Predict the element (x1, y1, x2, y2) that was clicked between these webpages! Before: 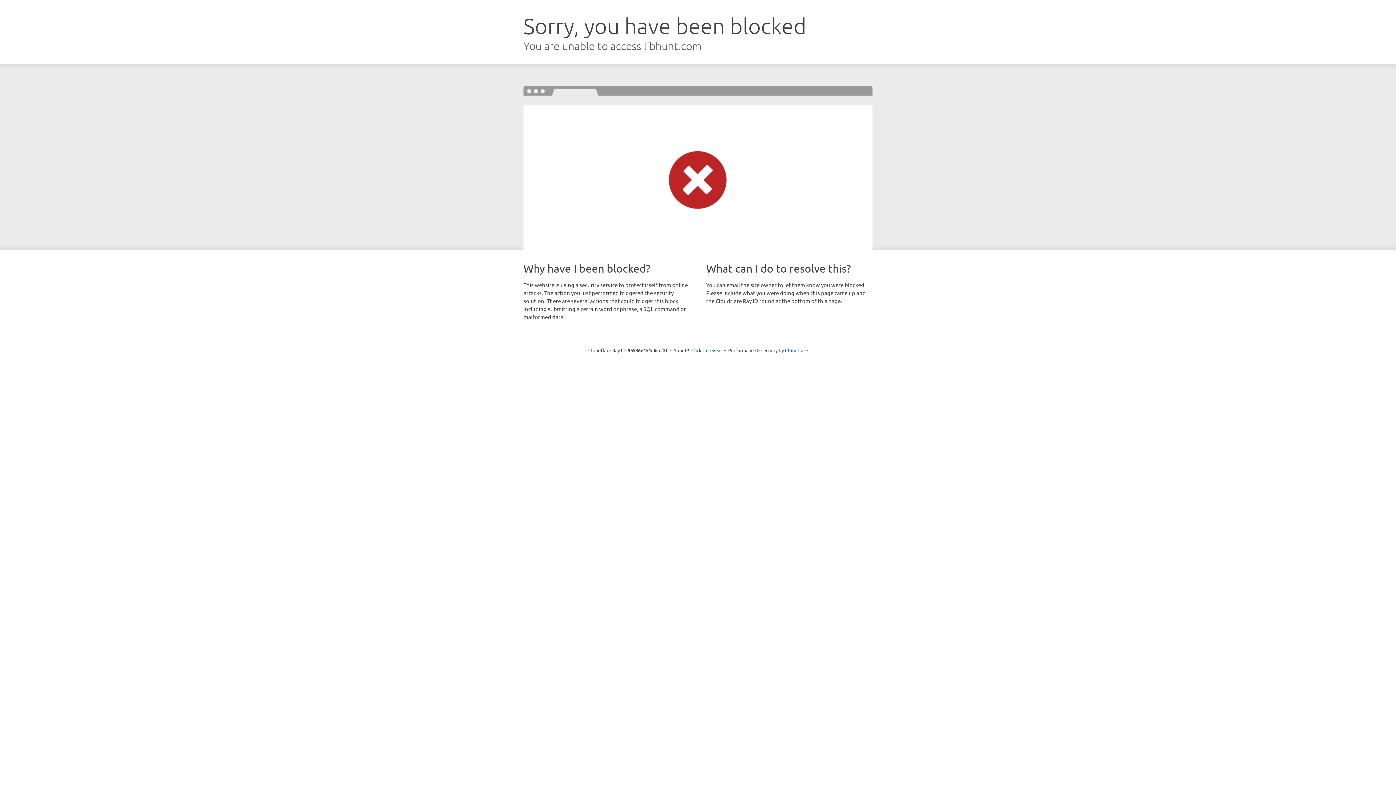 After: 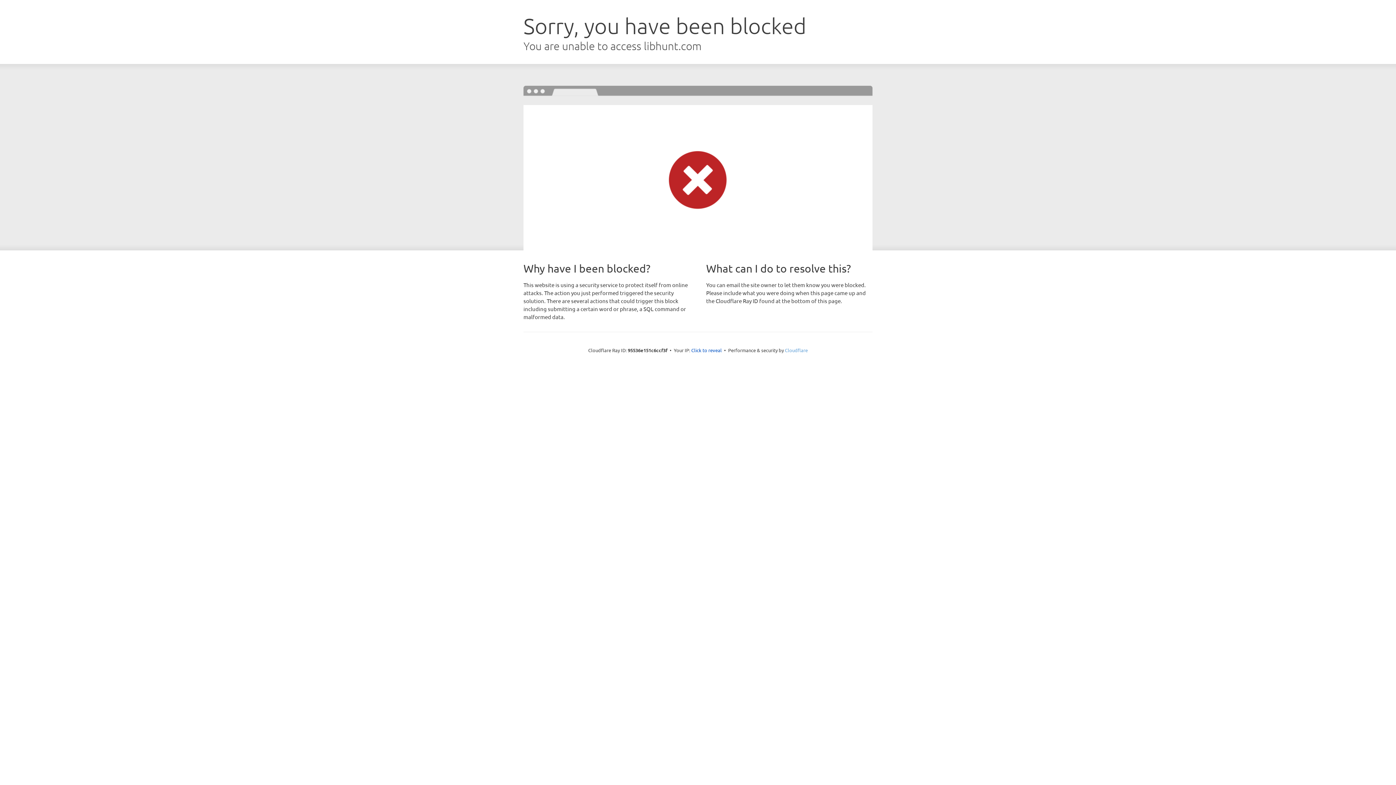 Action: label: Cloudflare bbox: (785, 347, 808, 353)